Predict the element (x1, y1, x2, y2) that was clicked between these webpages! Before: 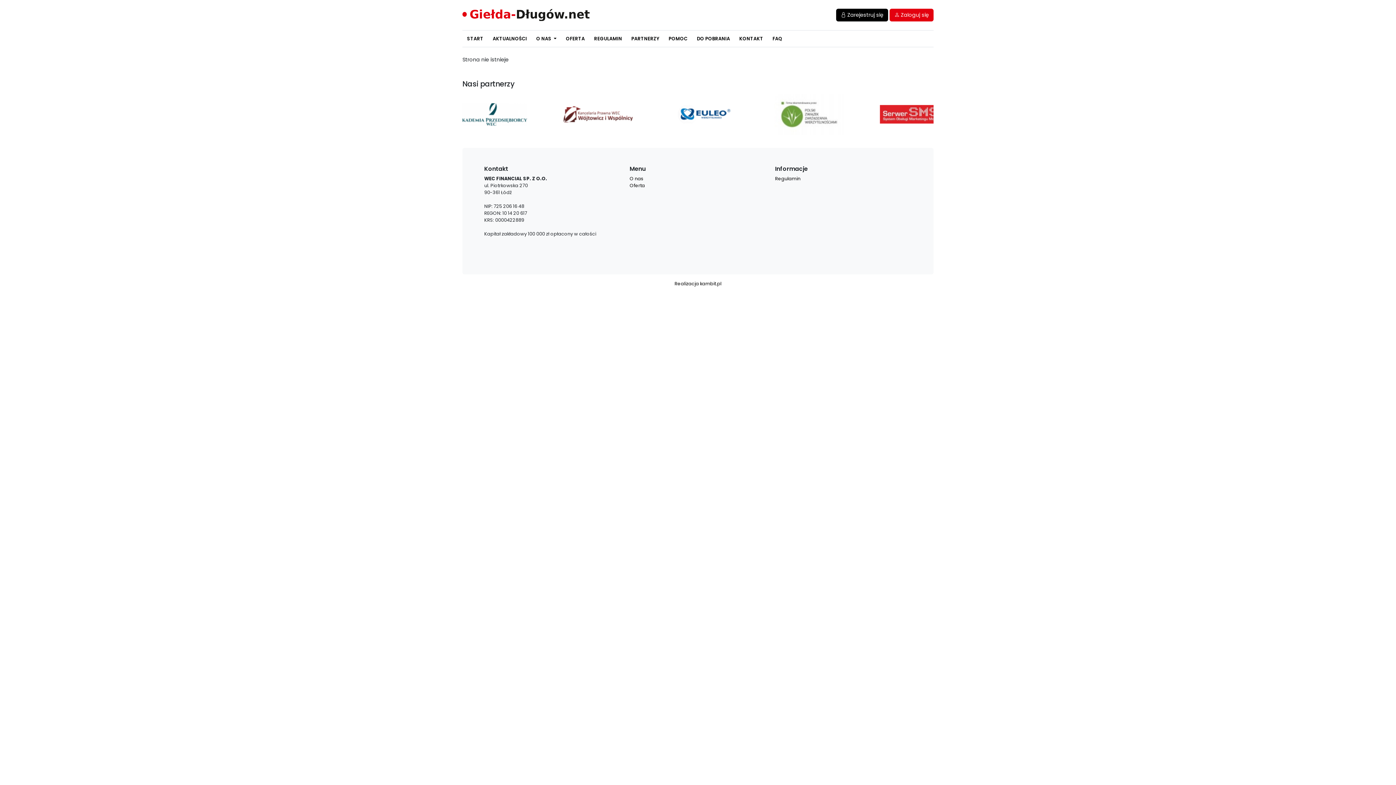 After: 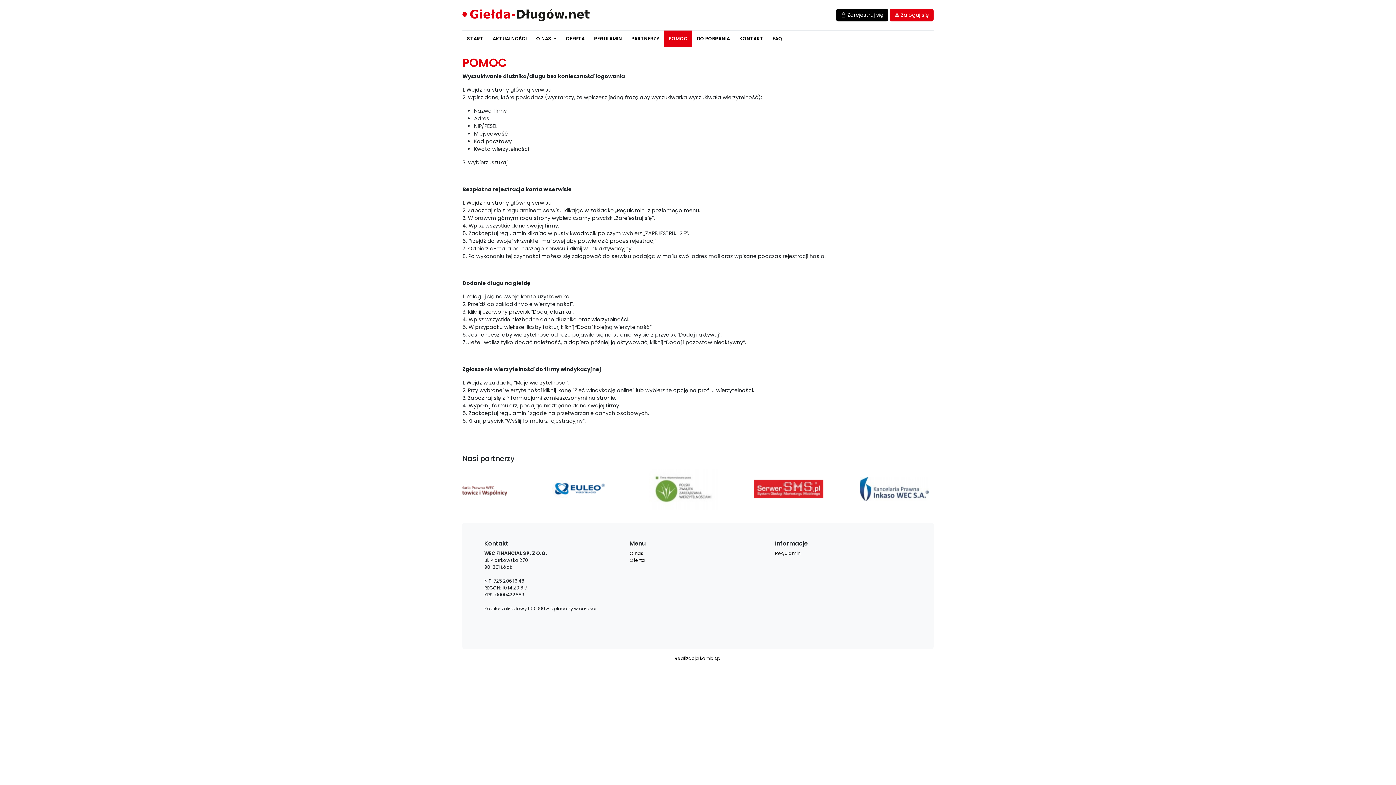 Action: label: POMOC bbox: (664, 30, 692, 46)